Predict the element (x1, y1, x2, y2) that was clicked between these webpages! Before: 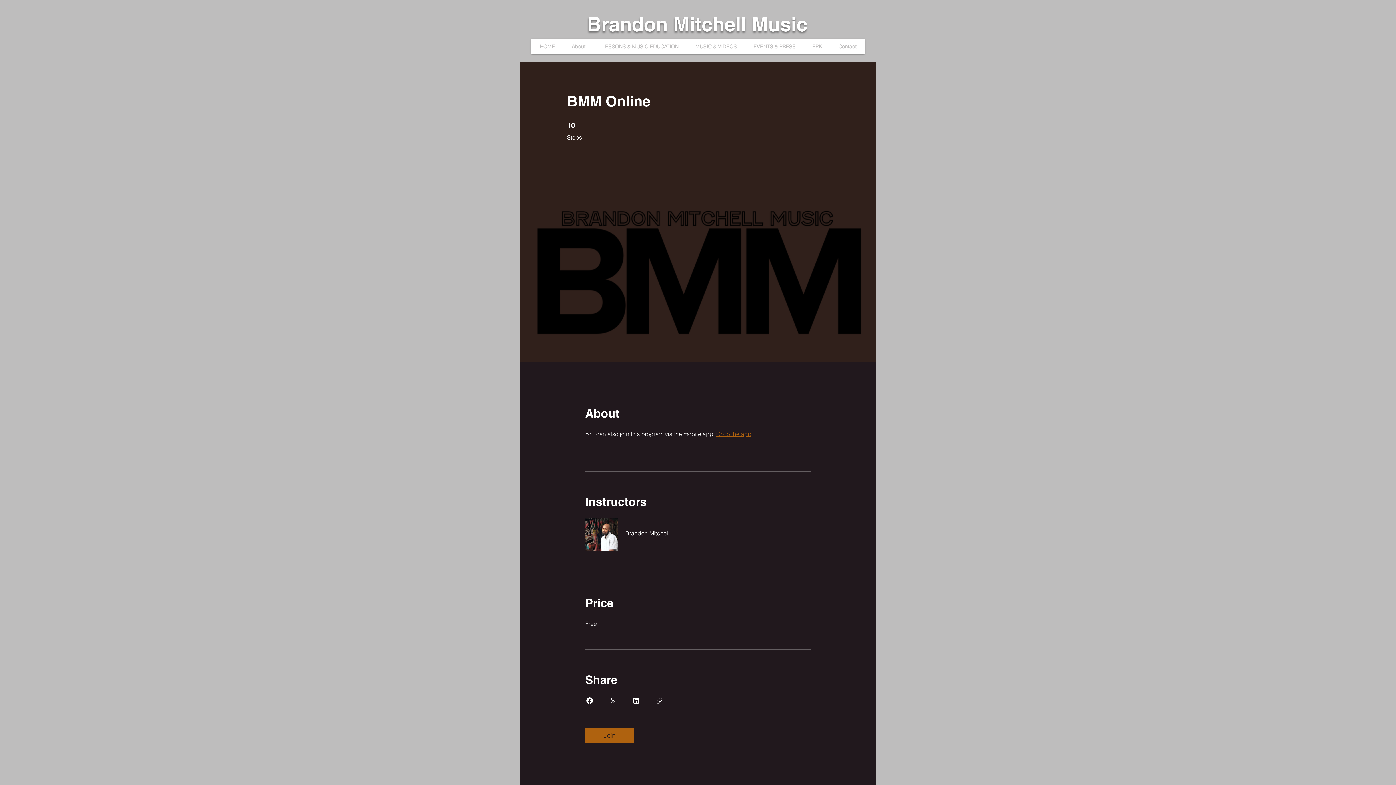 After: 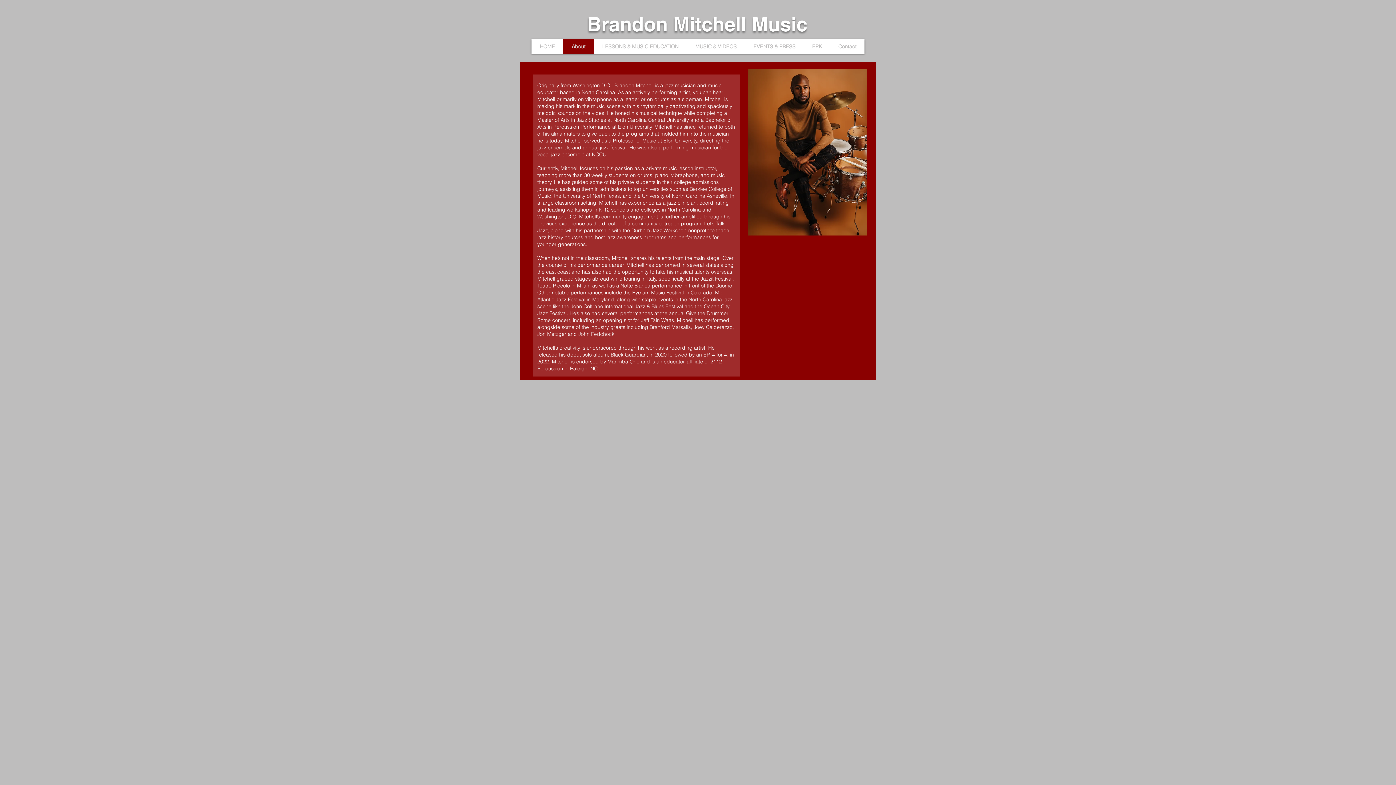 Action: label: About bbox: (563, 39, 593, 53)